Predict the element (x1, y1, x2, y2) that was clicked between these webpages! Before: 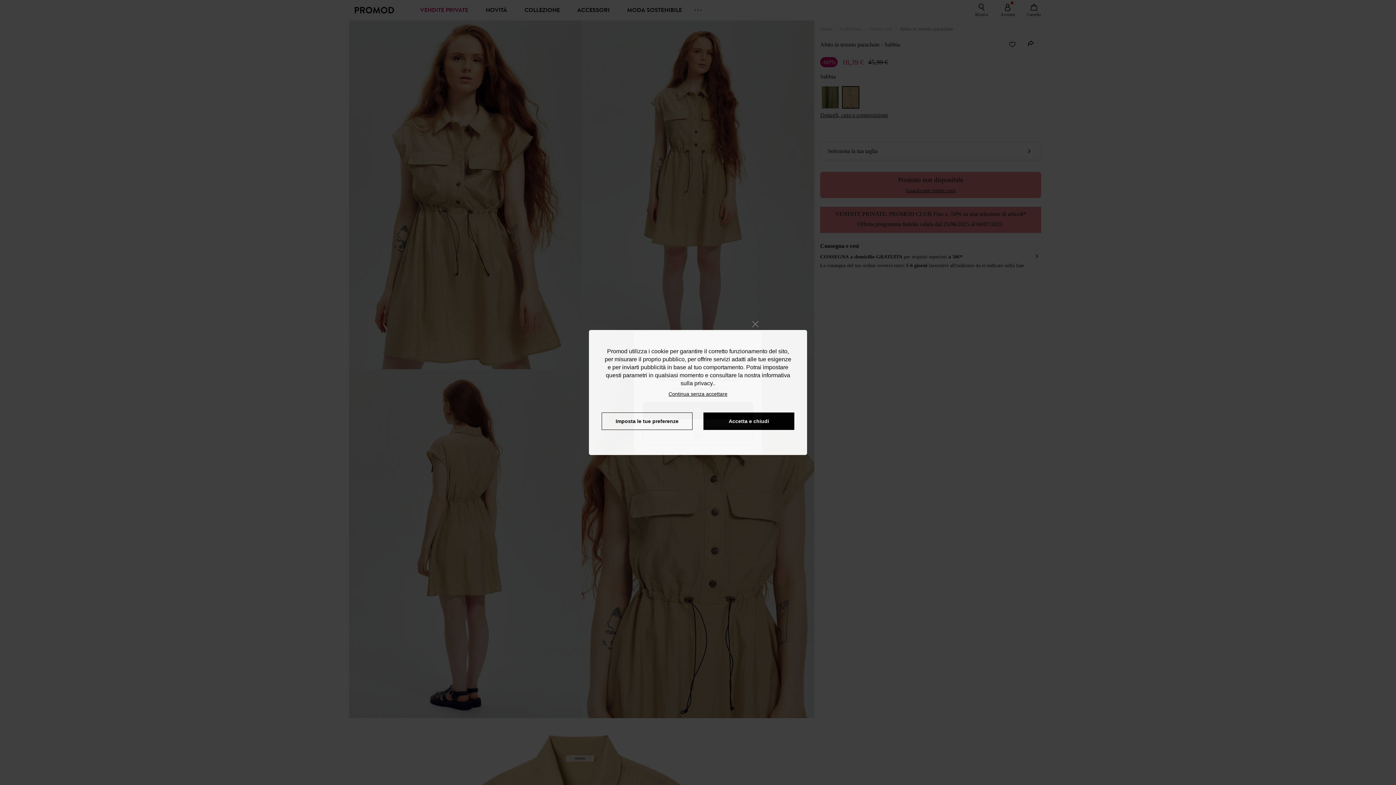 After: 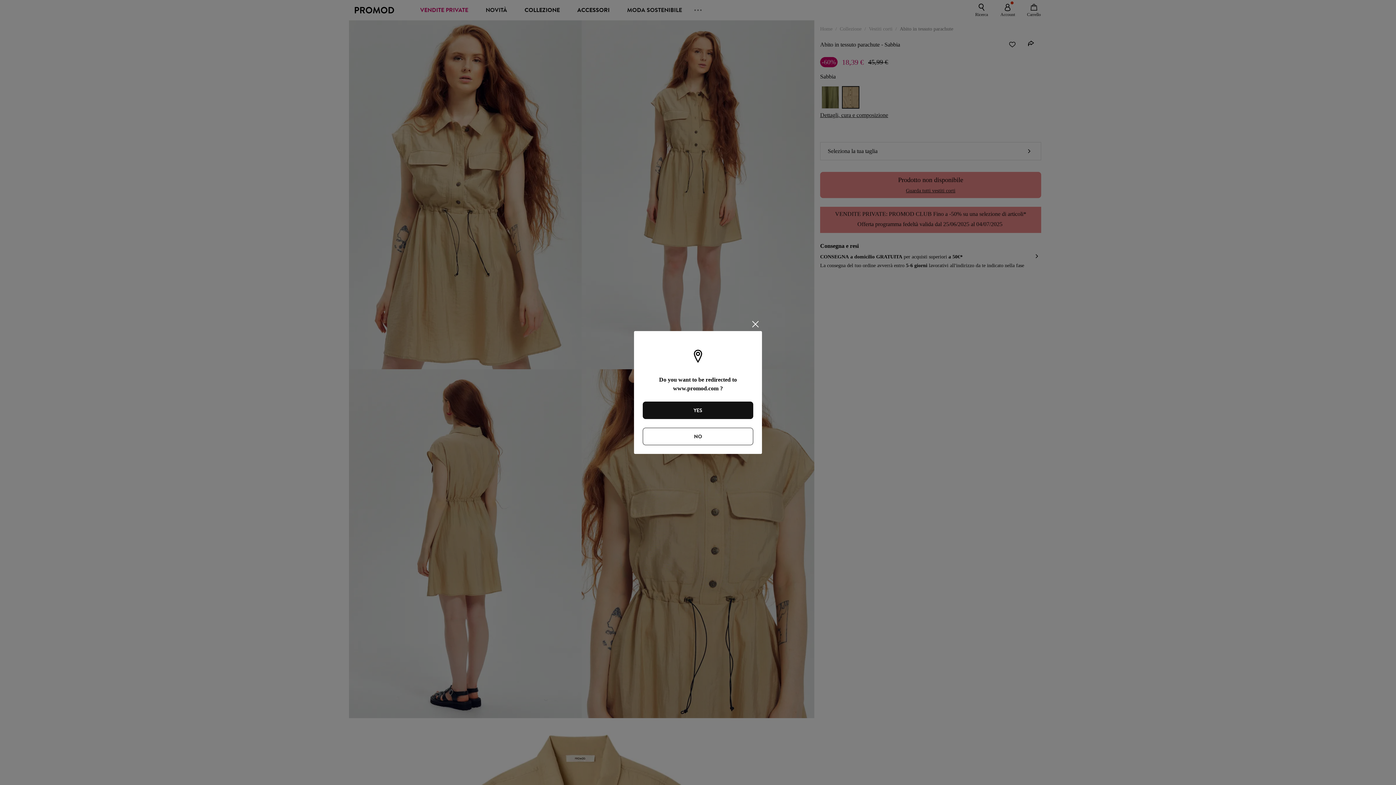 Action: bbox: (665, 387, 731, 397) label: refuser